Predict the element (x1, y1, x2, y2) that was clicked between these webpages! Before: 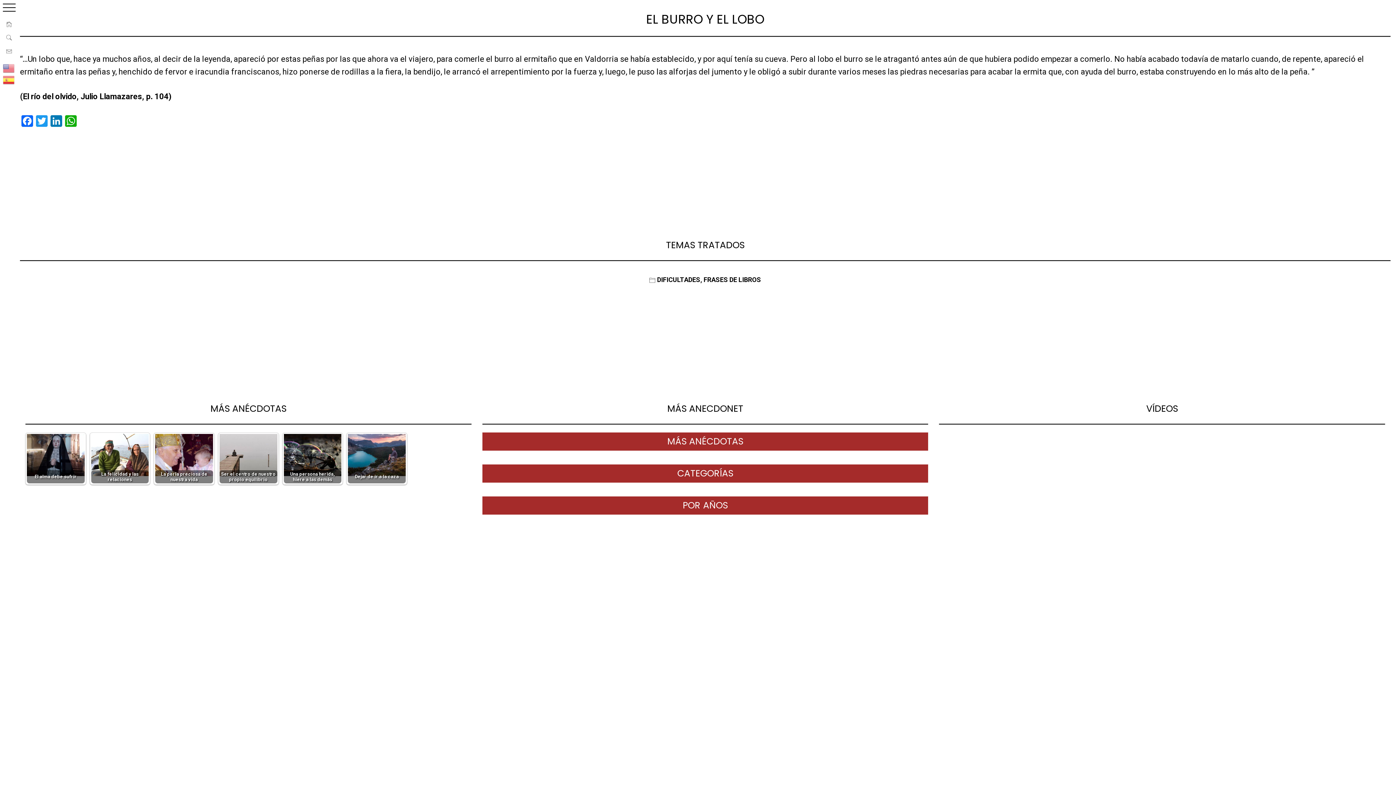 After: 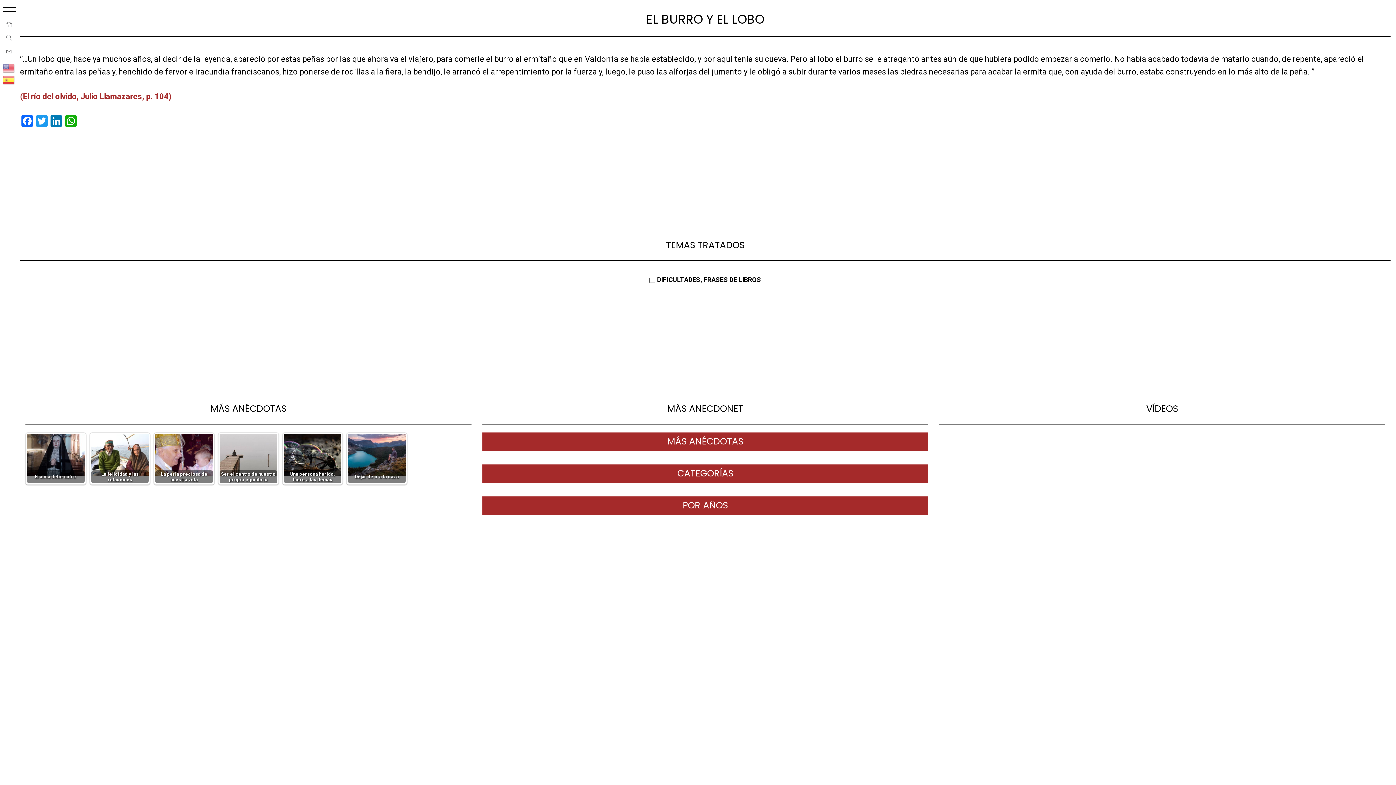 Action: bbox: (20, 92, 171, 101) label: (El río del olvido, Julio Llamazares, p. 104)